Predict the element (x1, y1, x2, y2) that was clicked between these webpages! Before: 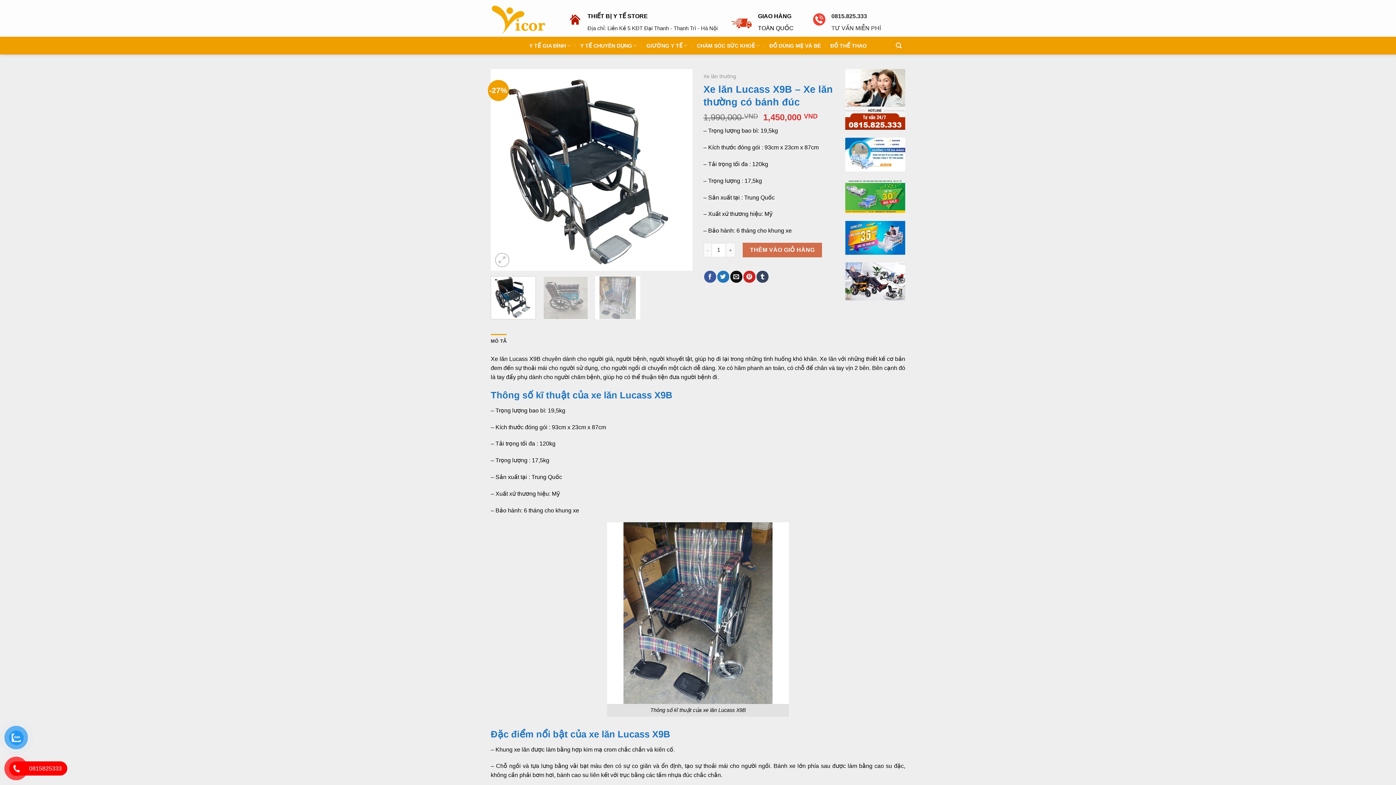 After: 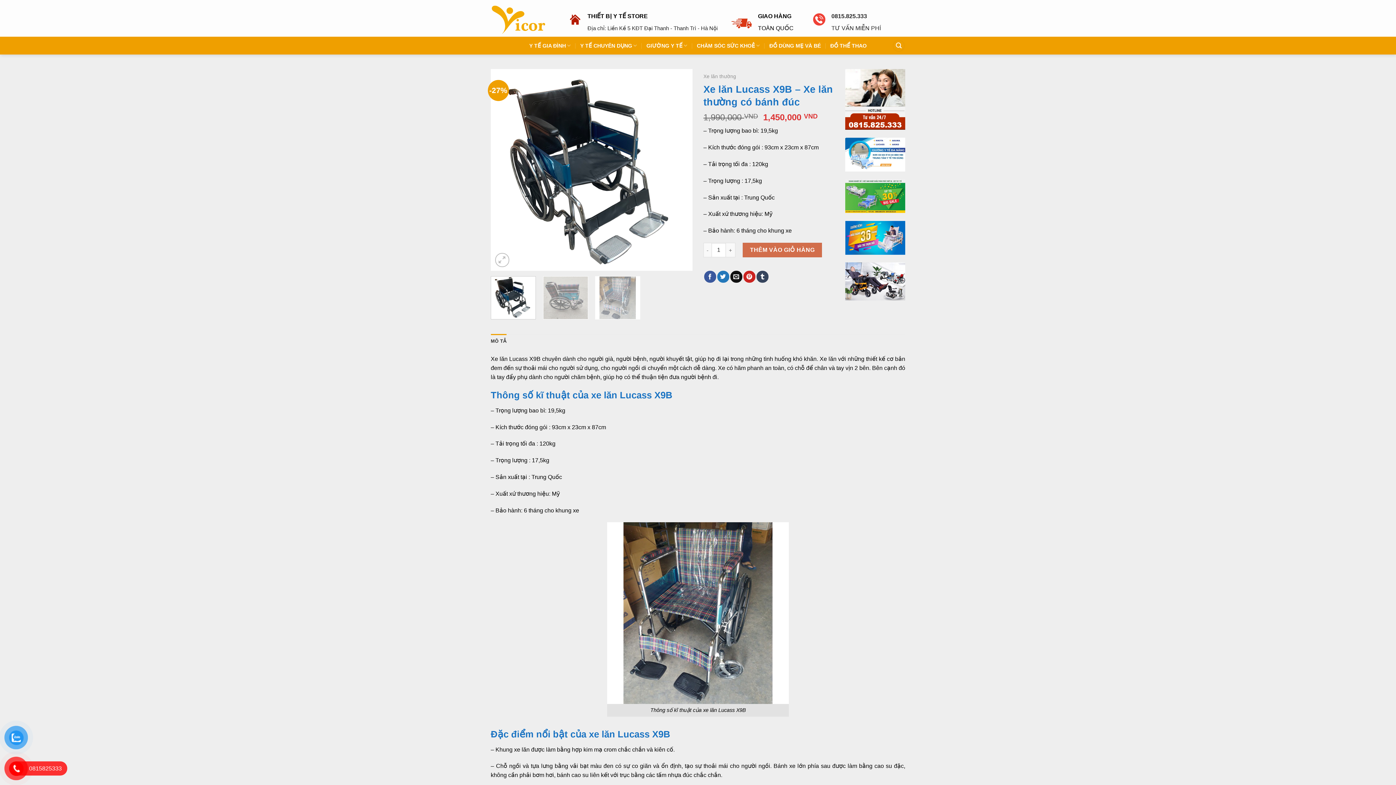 Action: label: 0815825333 bbox: (10, 761, 67, 776)